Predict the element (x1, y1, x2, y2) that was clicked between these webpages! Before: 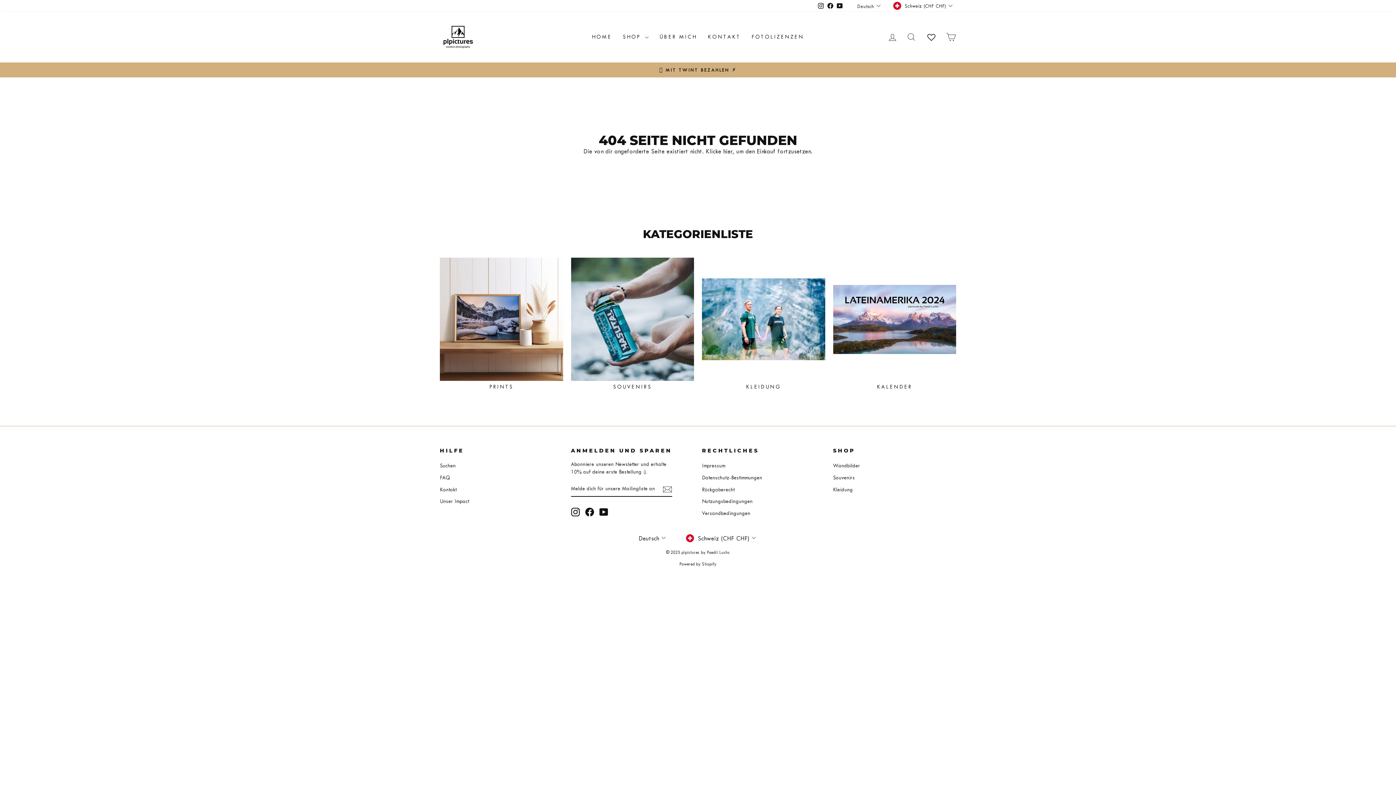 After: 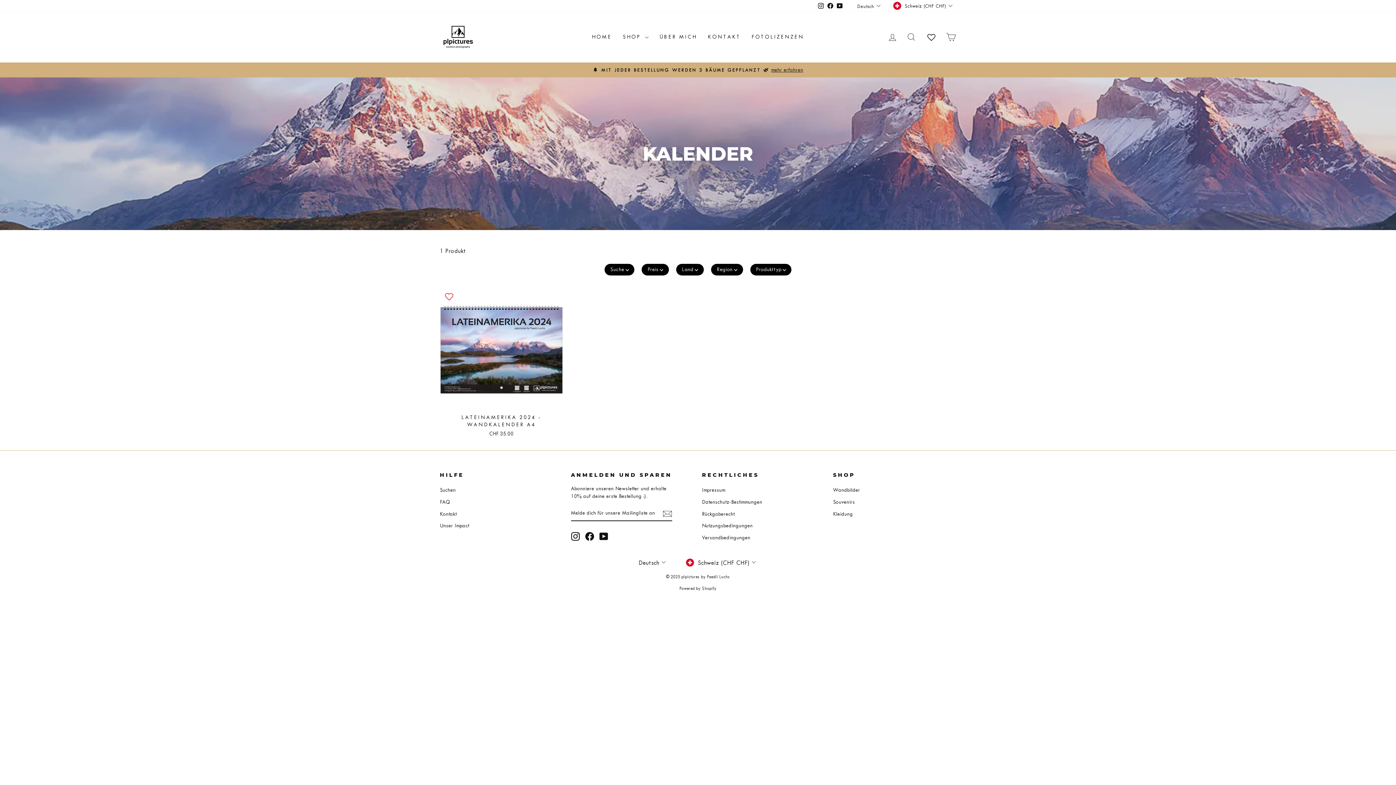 Action: label: KALENDER bbox: (833, 257, 956, 390)